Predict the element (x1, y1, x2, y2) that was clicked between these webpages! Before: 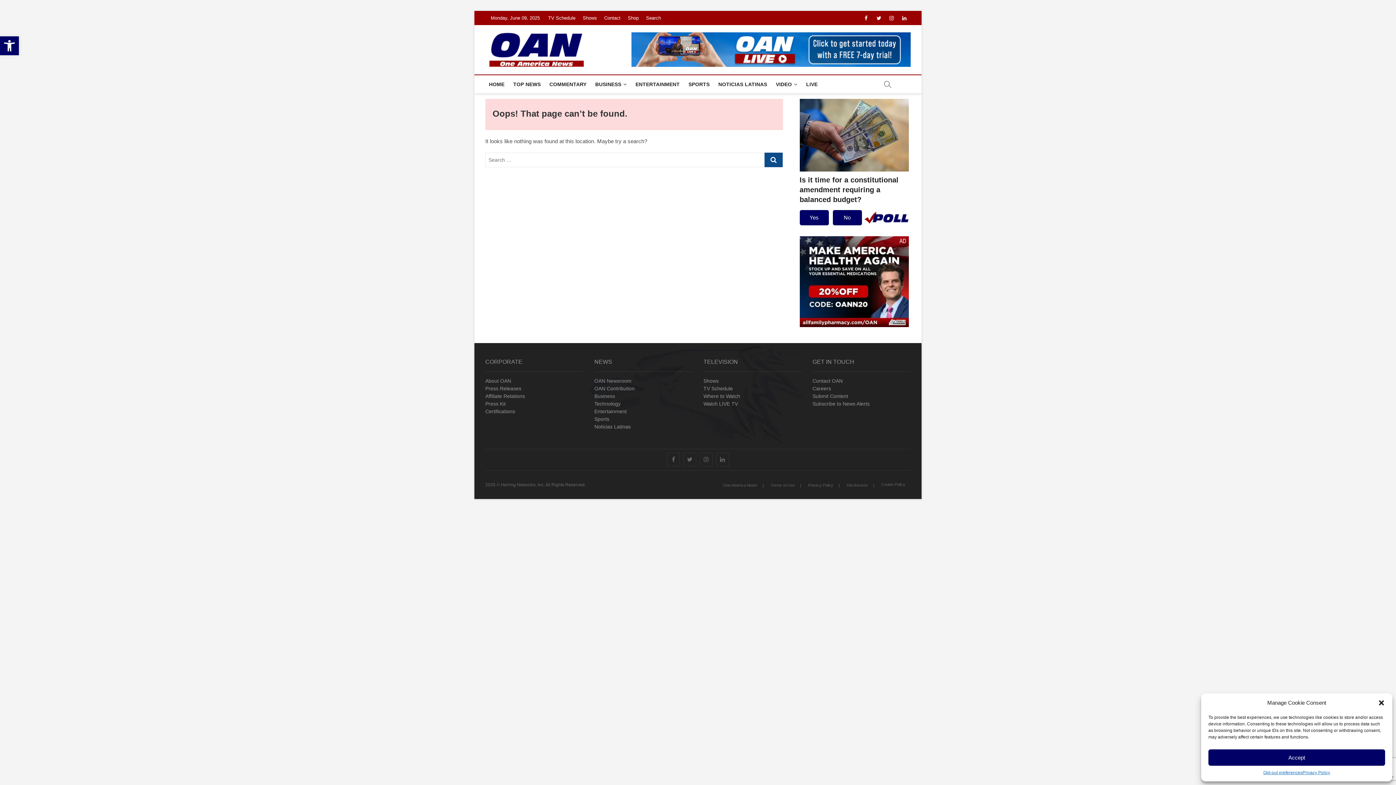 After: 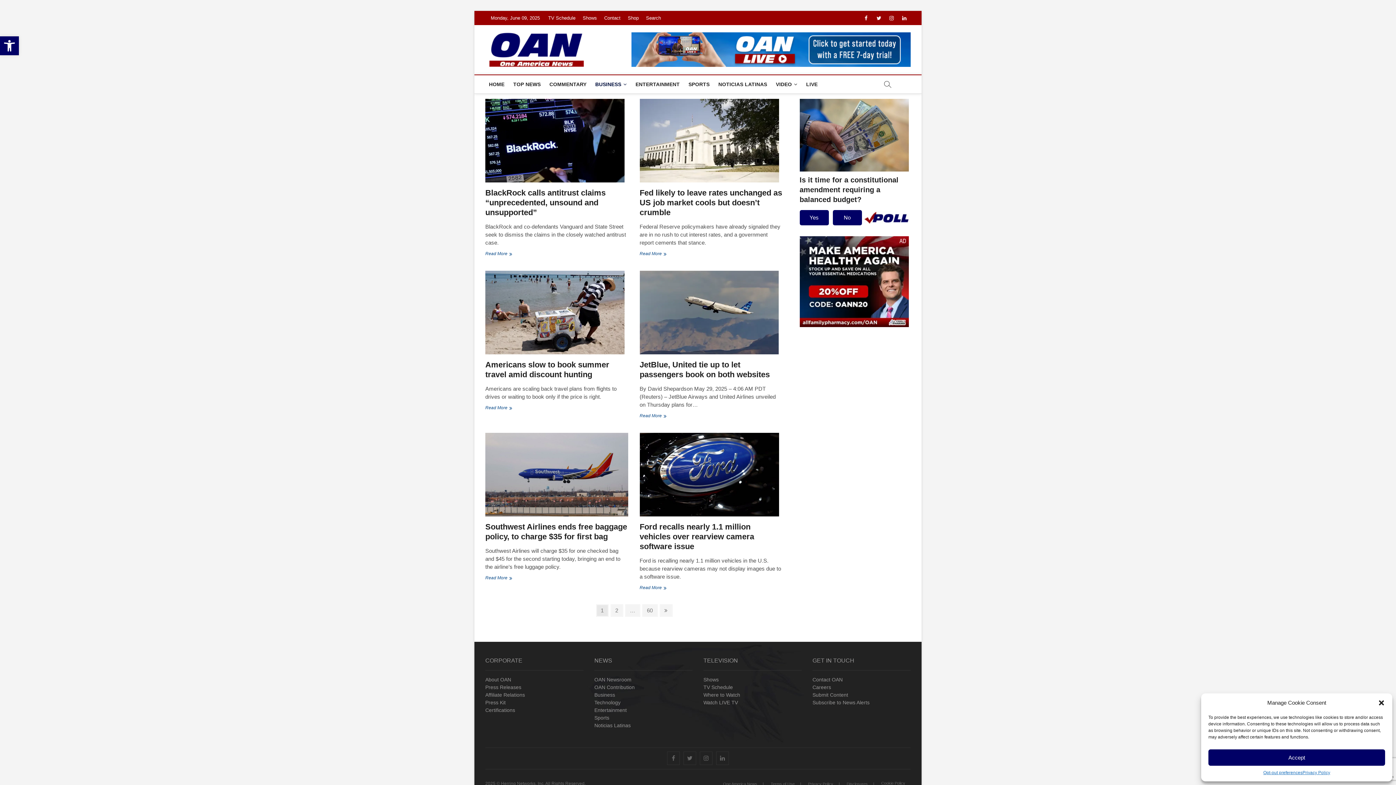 Action: bbox: (594, 392, 692, 400) label: Business